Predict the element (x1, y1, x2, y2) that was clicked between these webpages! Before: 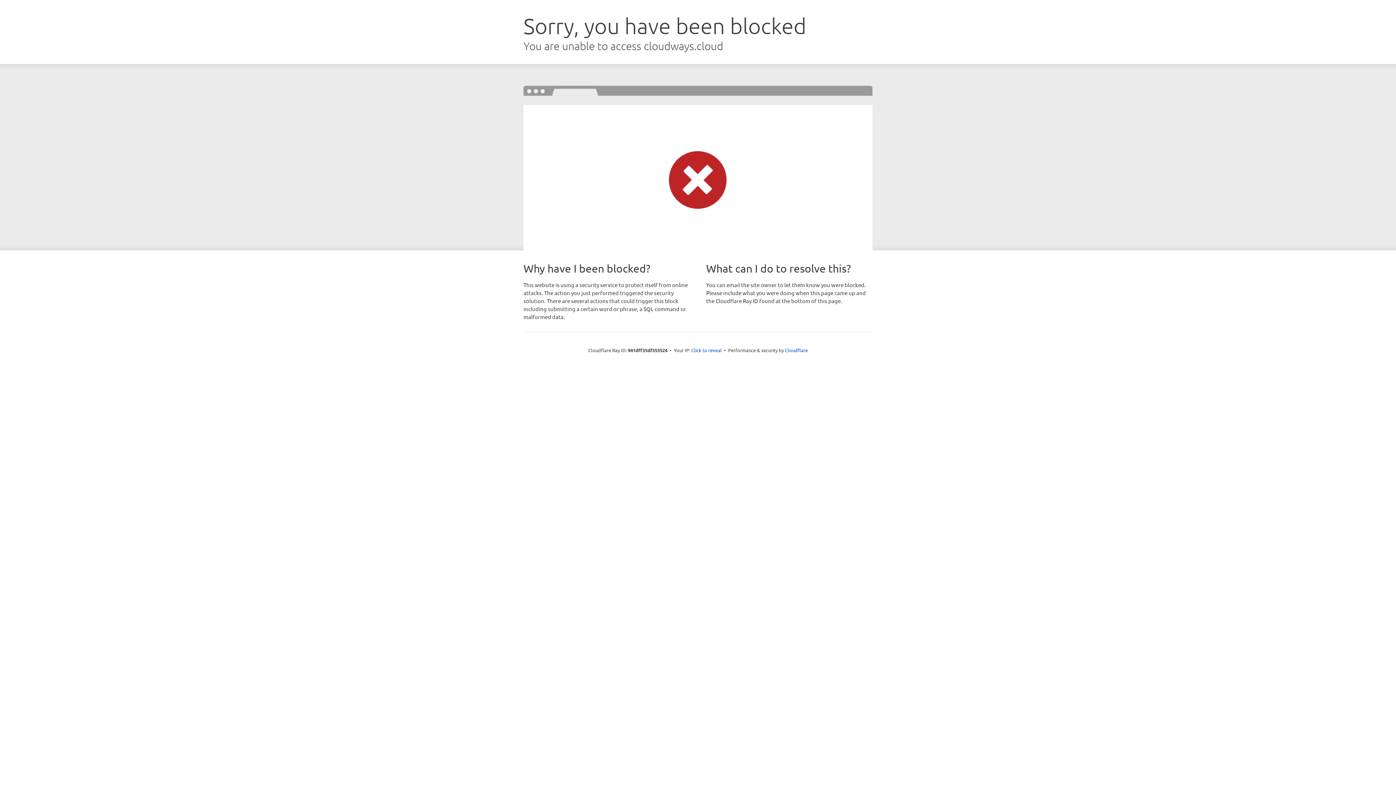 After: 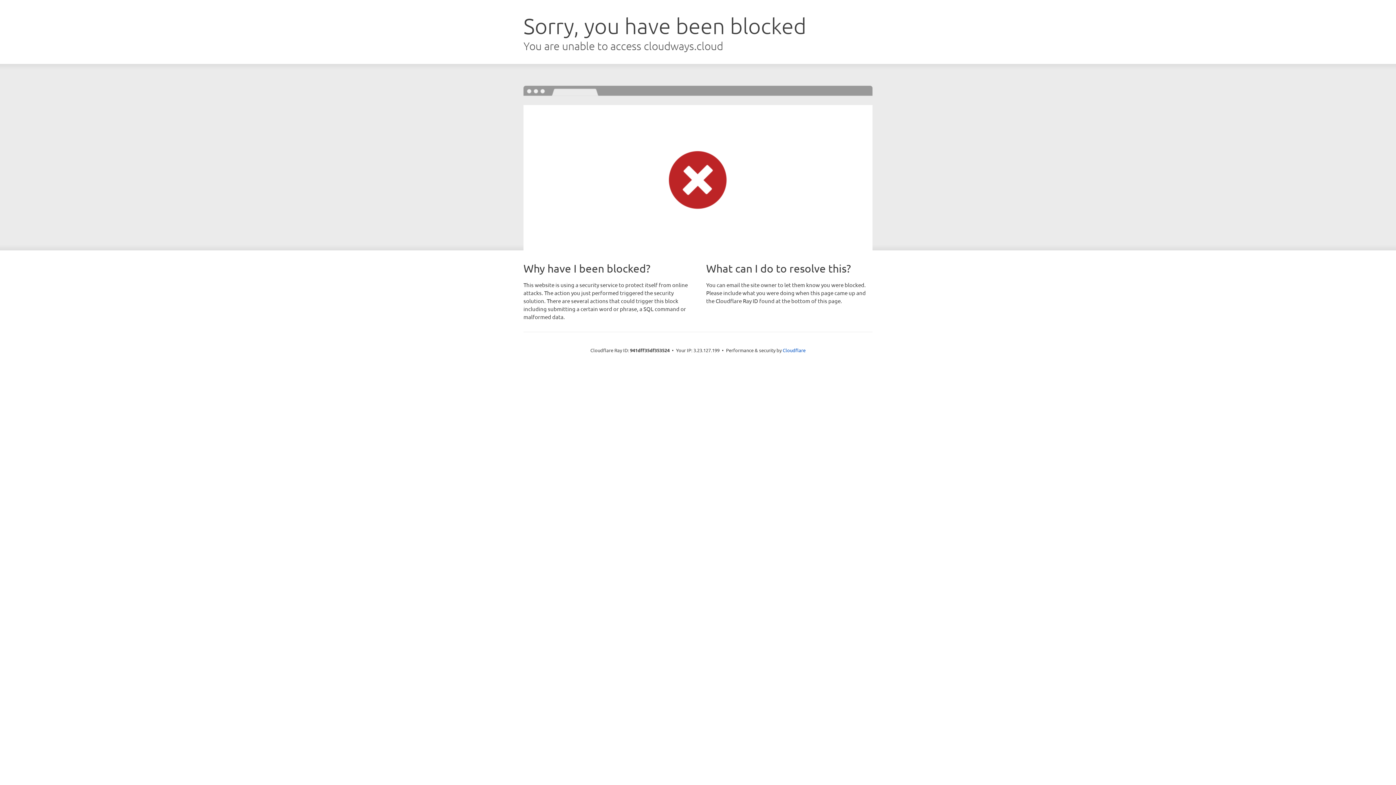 Action: label: Click to reveal bbox: (691, 346, 722, 353)